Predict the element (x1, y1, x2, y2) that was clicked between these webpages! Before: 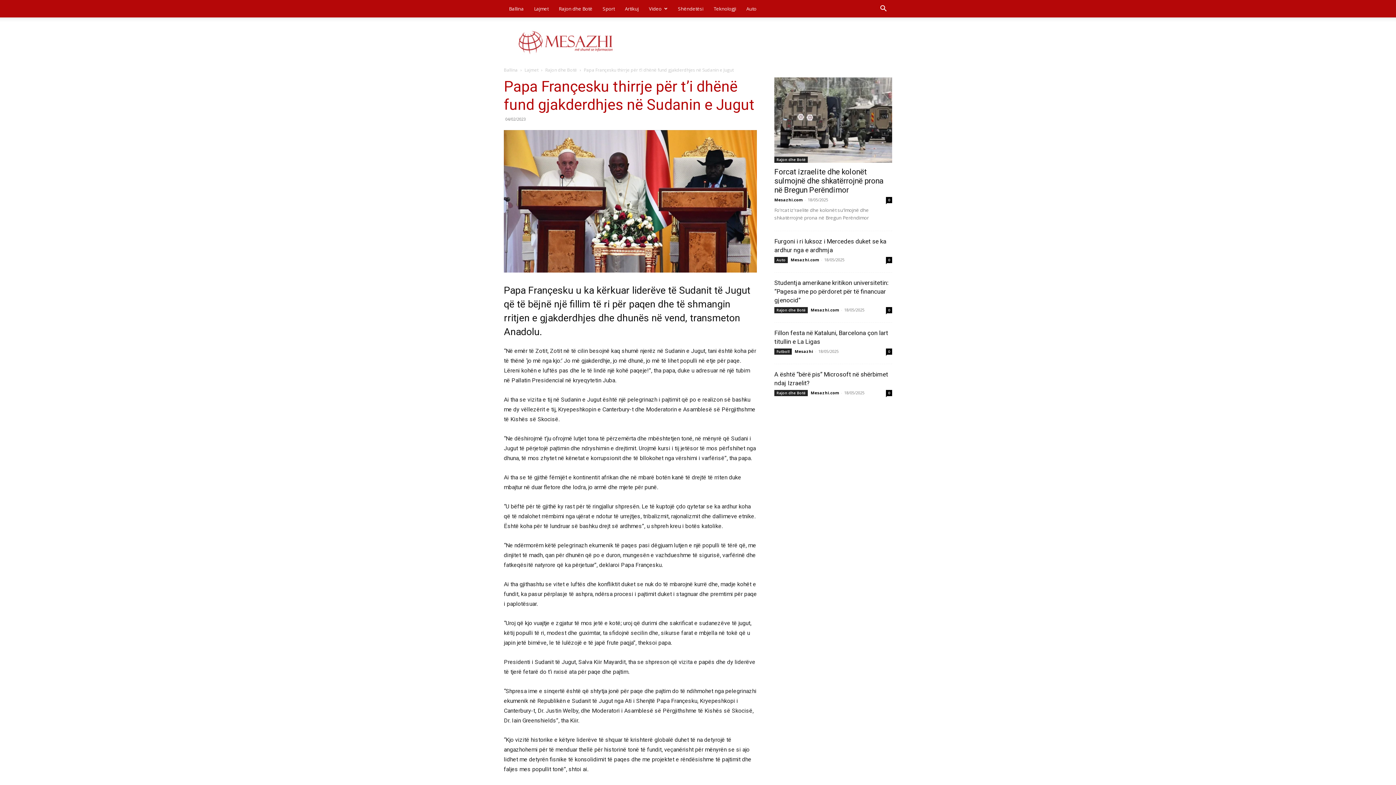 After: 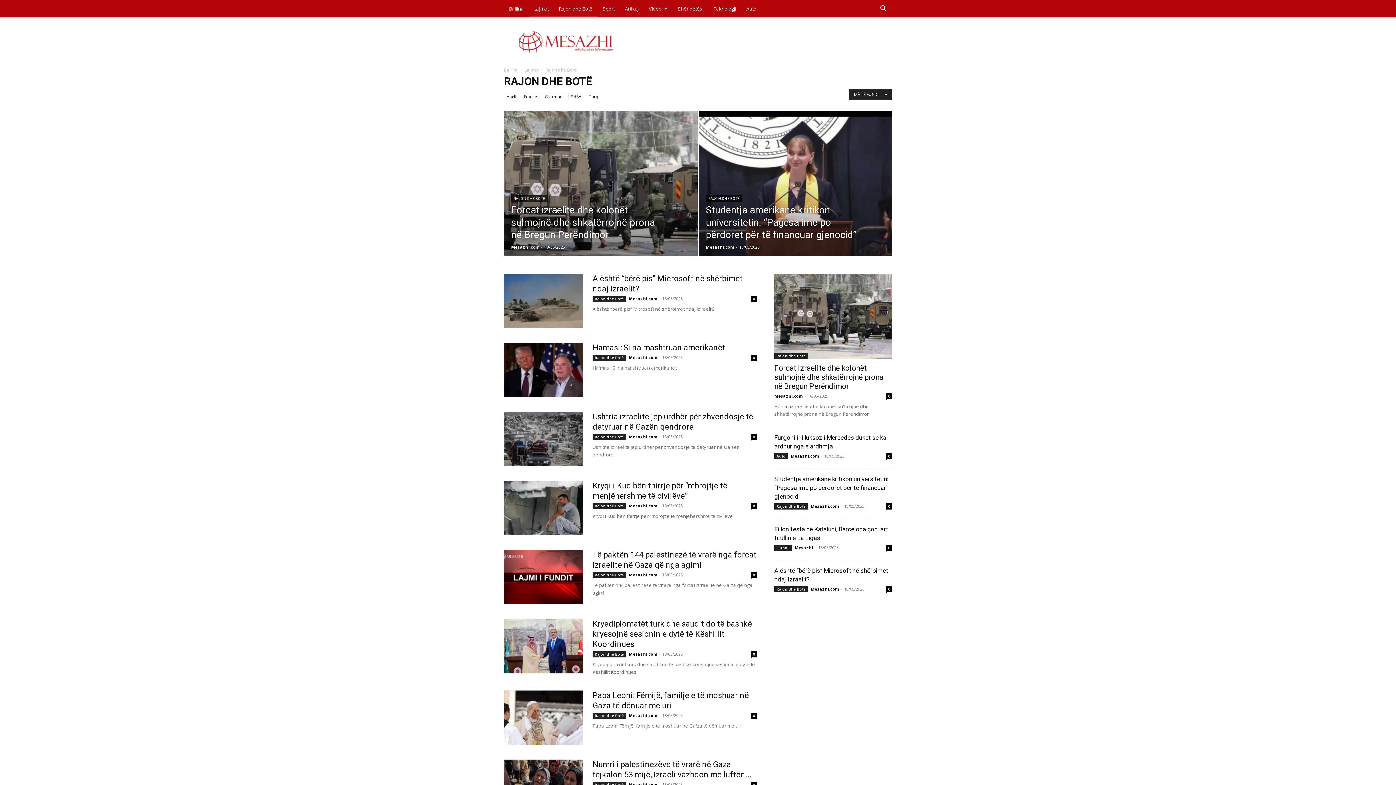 Action: label: Rajon dhe Botë bbox: (553, 0, 597, 17)